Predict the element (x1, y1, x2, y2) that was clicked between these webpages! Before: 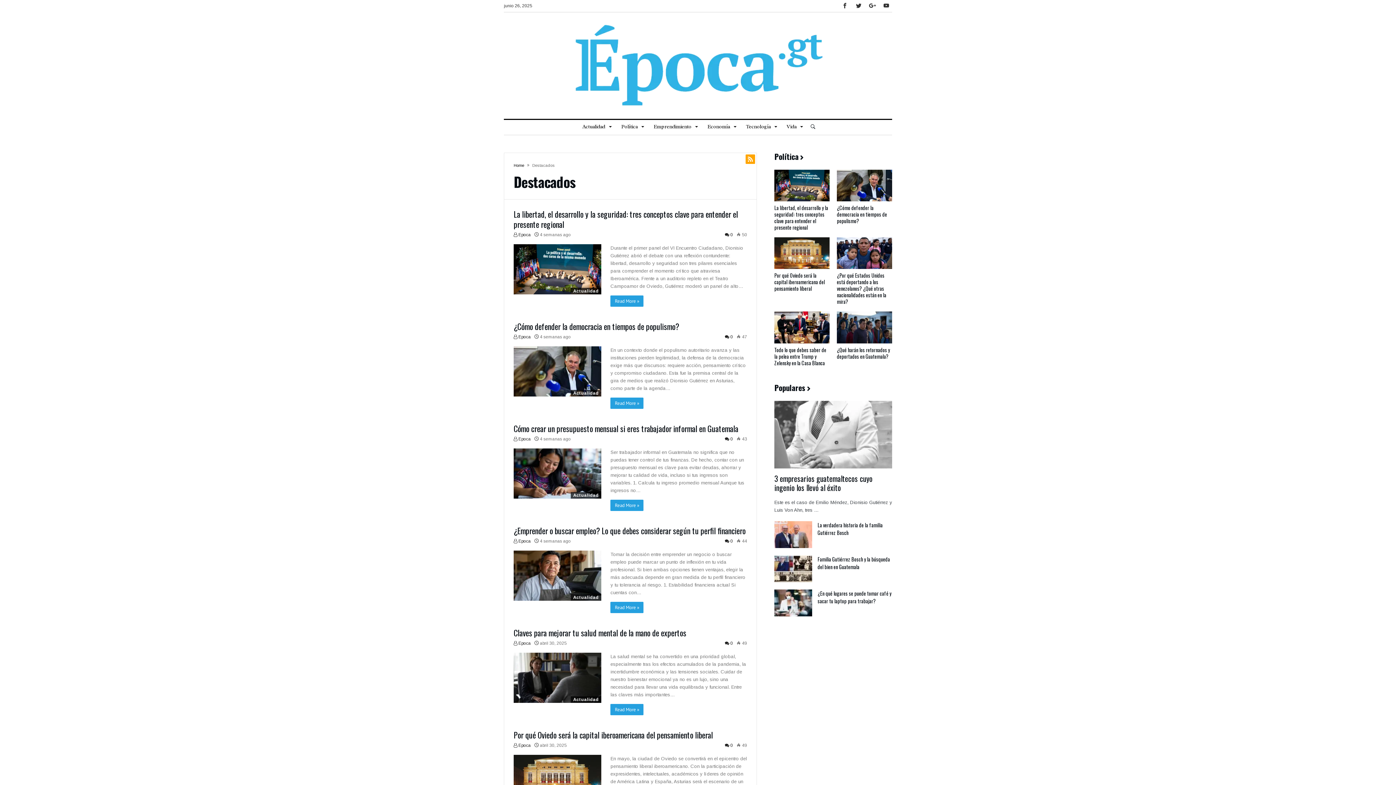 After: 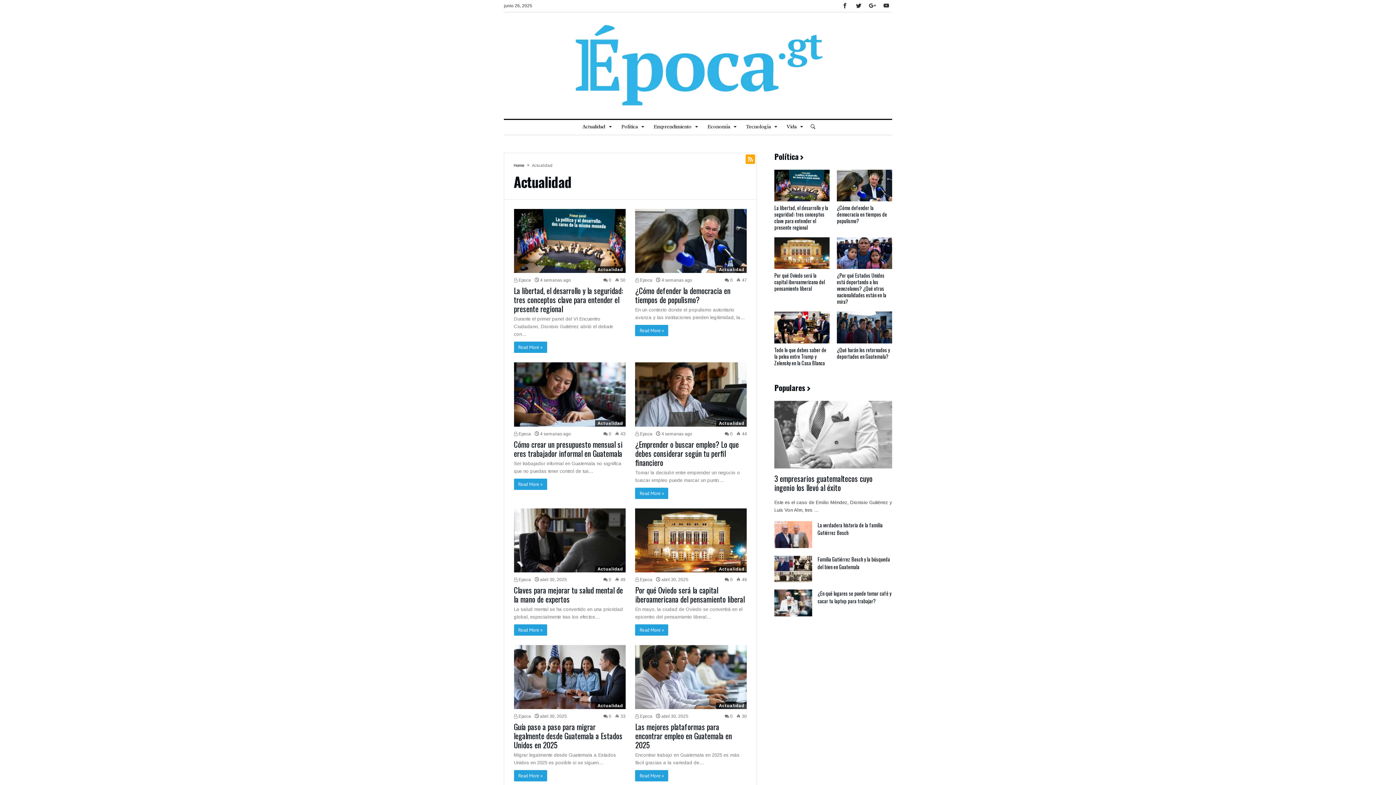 Action: label: Actualidad bbox: (576, 120, 615, 133)